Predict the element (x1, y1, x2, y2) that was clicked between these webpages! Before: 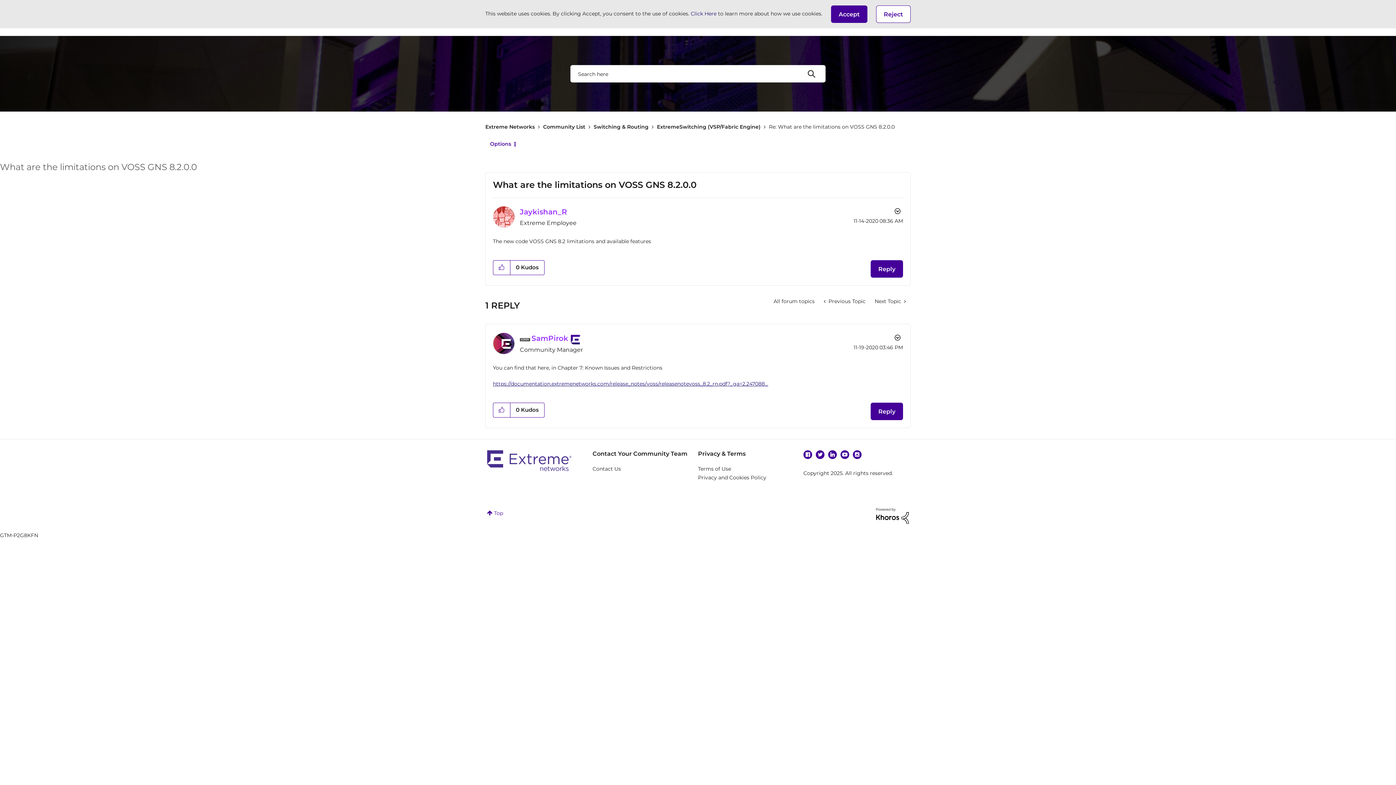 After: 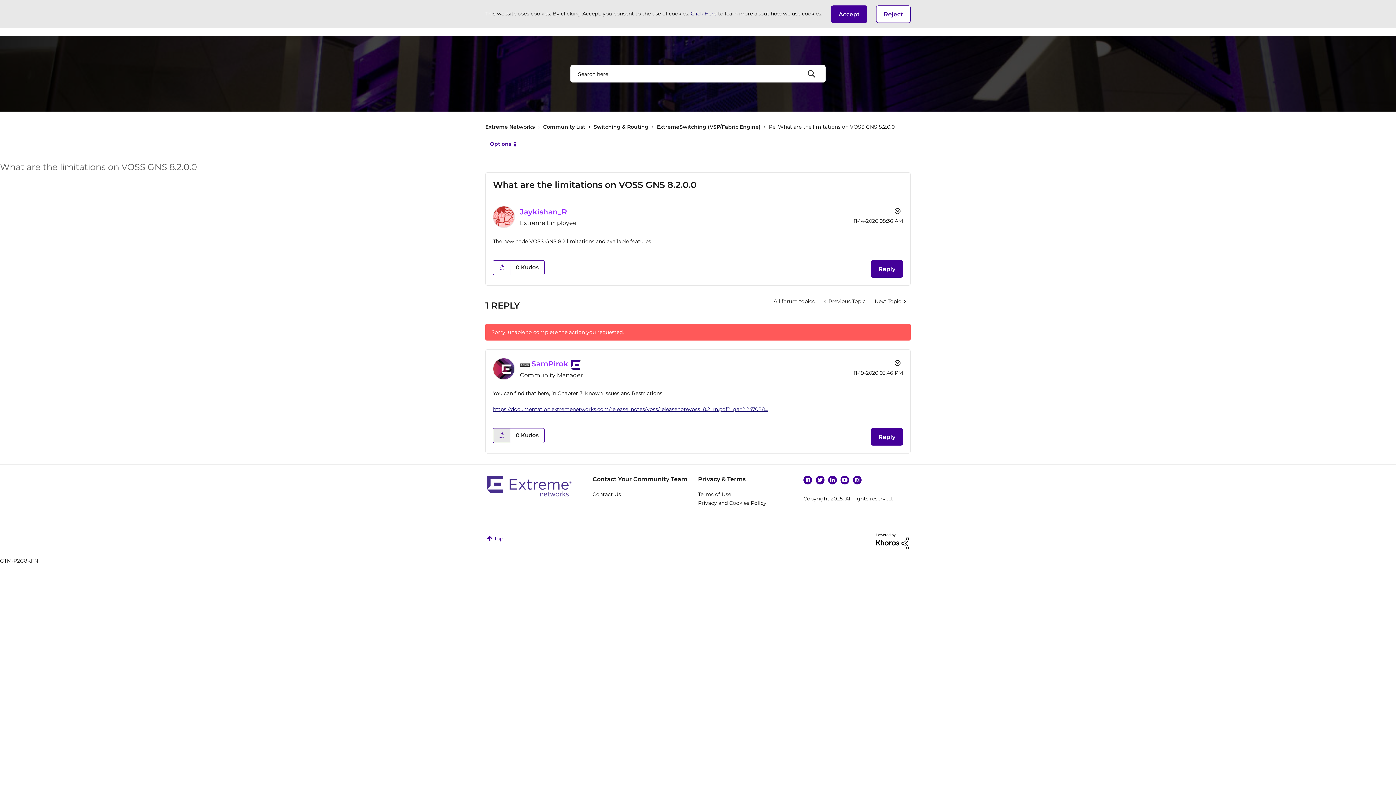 Action: bbox: (493, 403, 510, 417) label: Click here to give kudos to this post.